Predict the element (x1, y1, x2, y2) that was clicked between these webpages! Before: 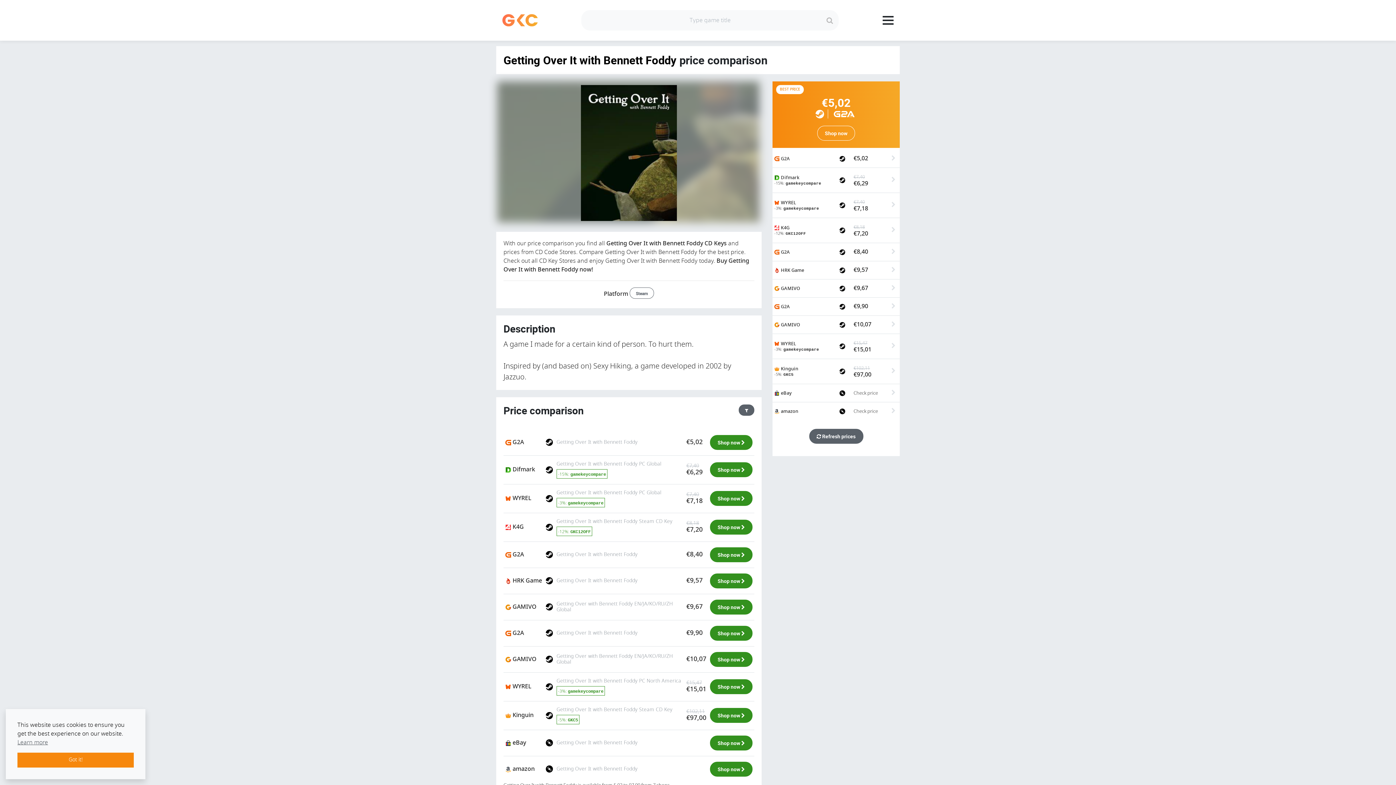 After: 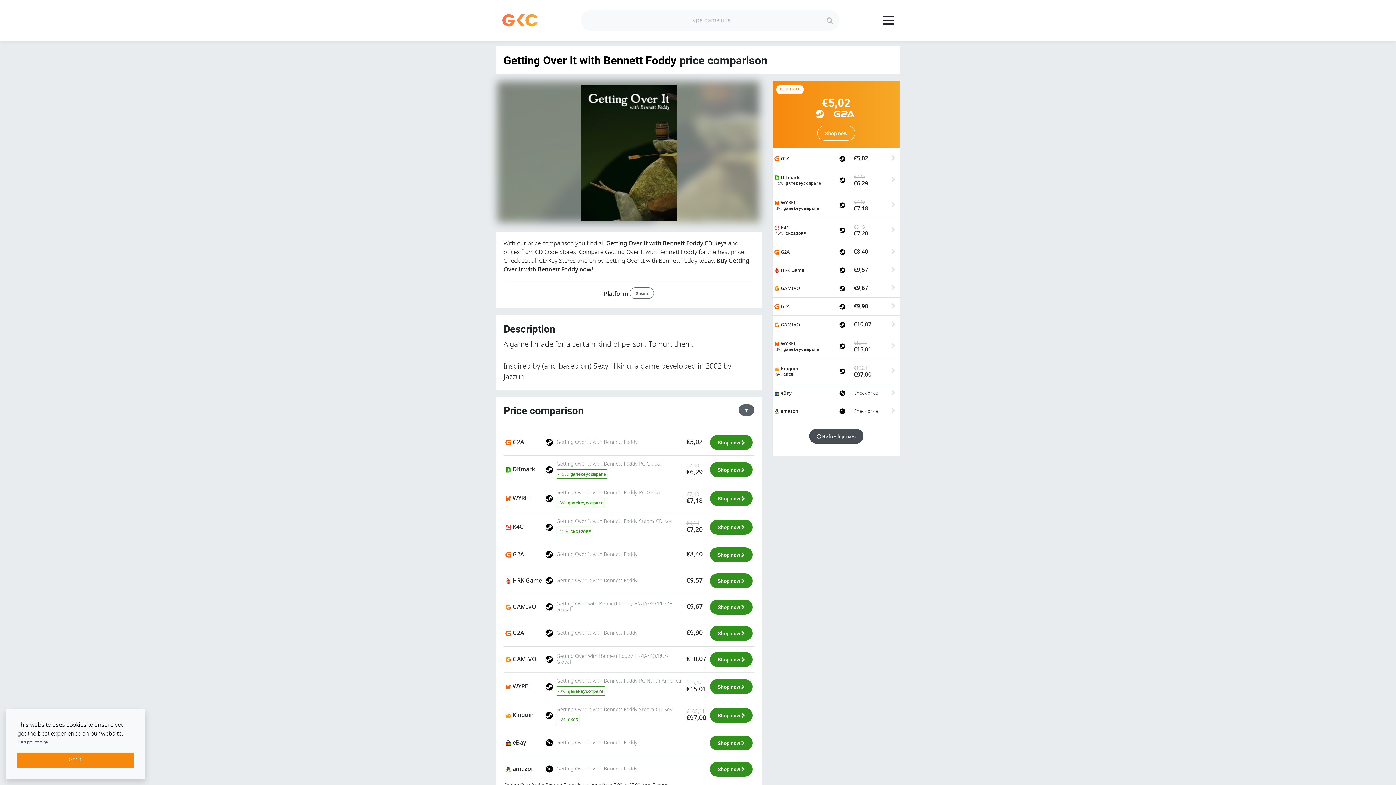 Action: bbox: (809, 429, 863, 444) label:  Refresh prices